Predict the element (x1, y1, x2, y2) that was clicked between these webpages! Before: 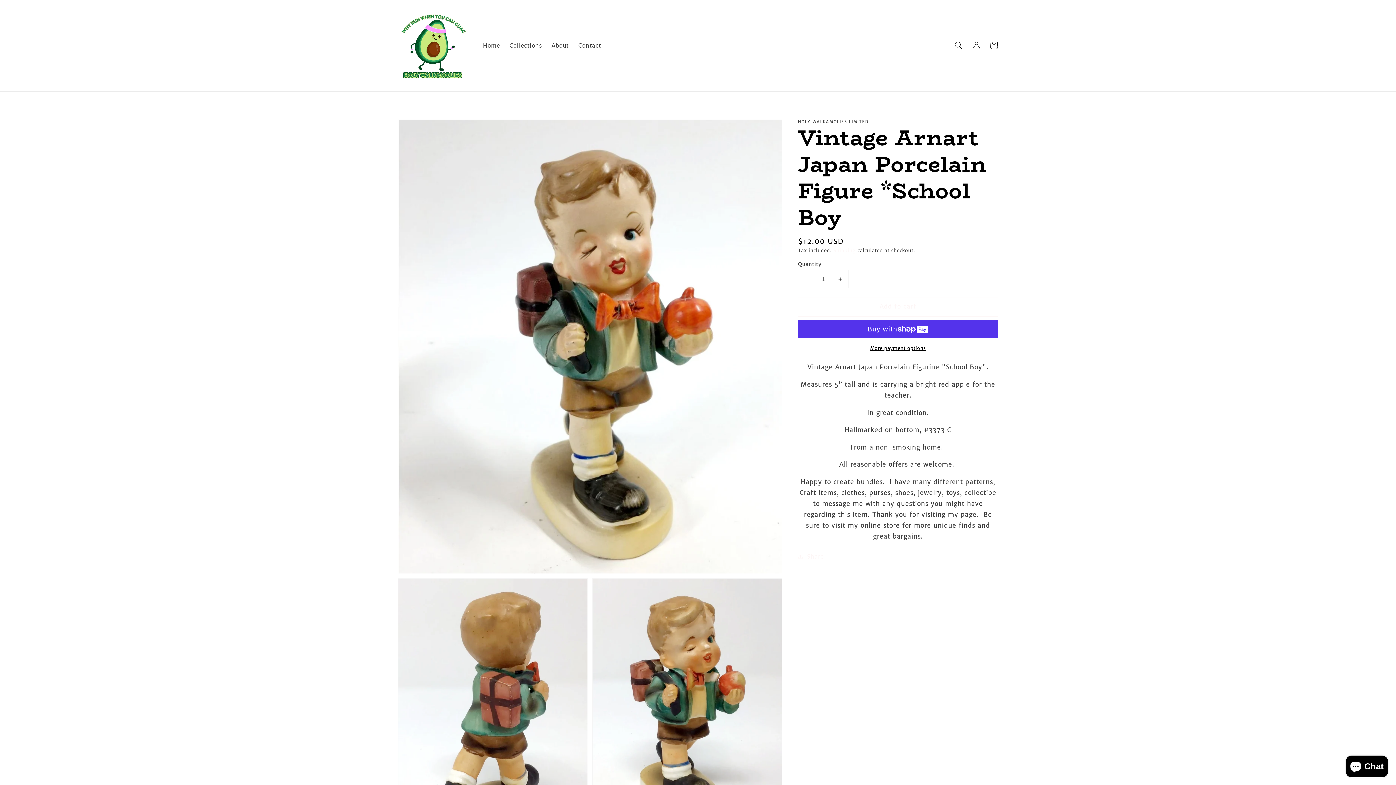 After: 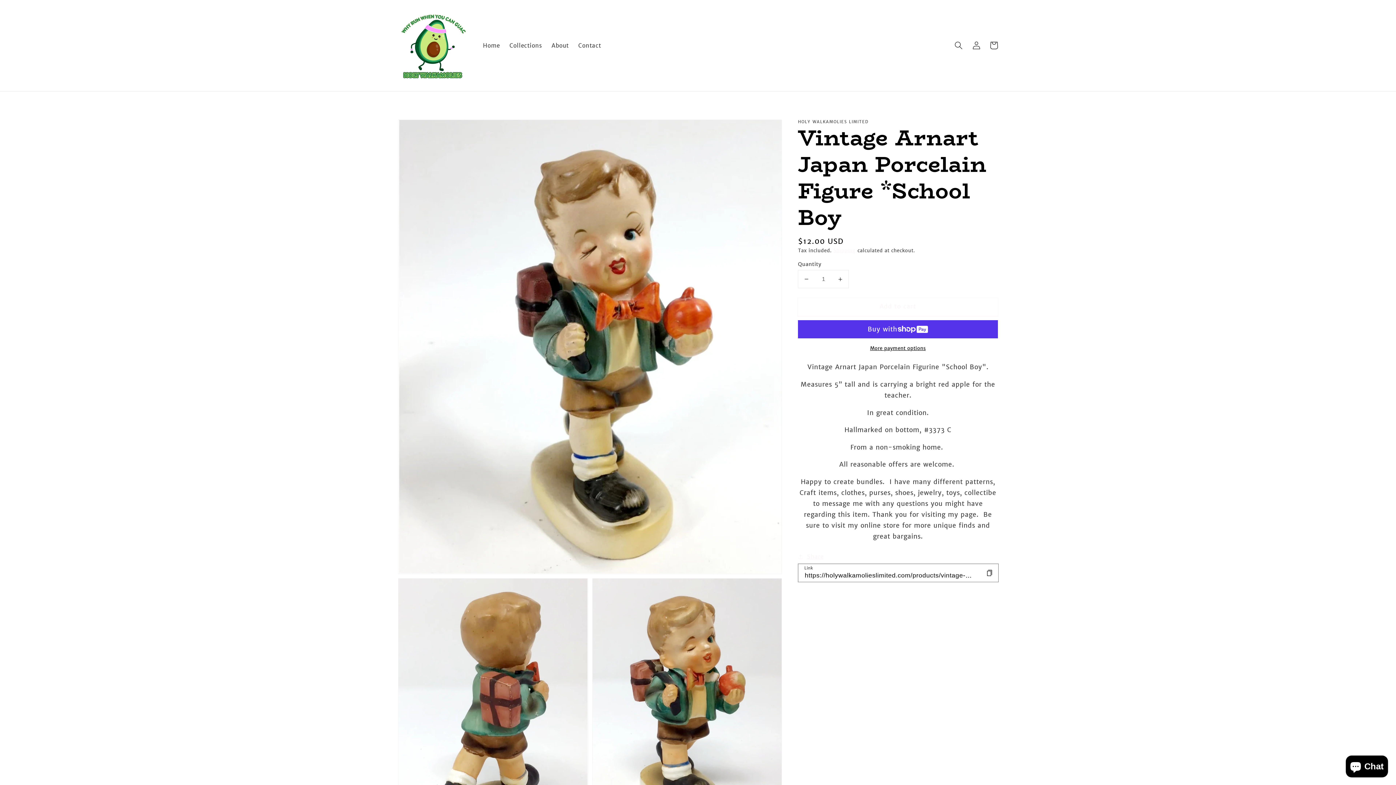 Action: label: Share bbox: (798, 552, 823, 561)